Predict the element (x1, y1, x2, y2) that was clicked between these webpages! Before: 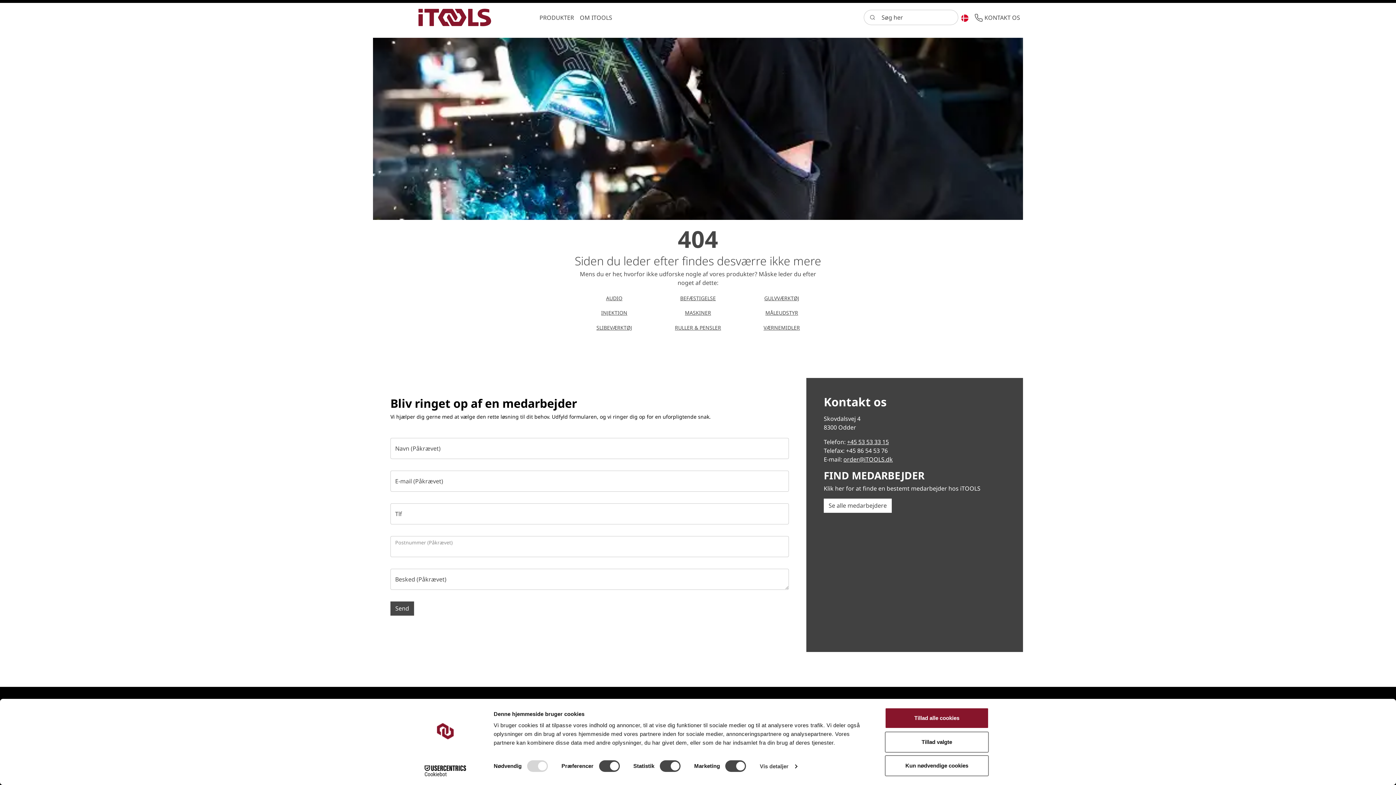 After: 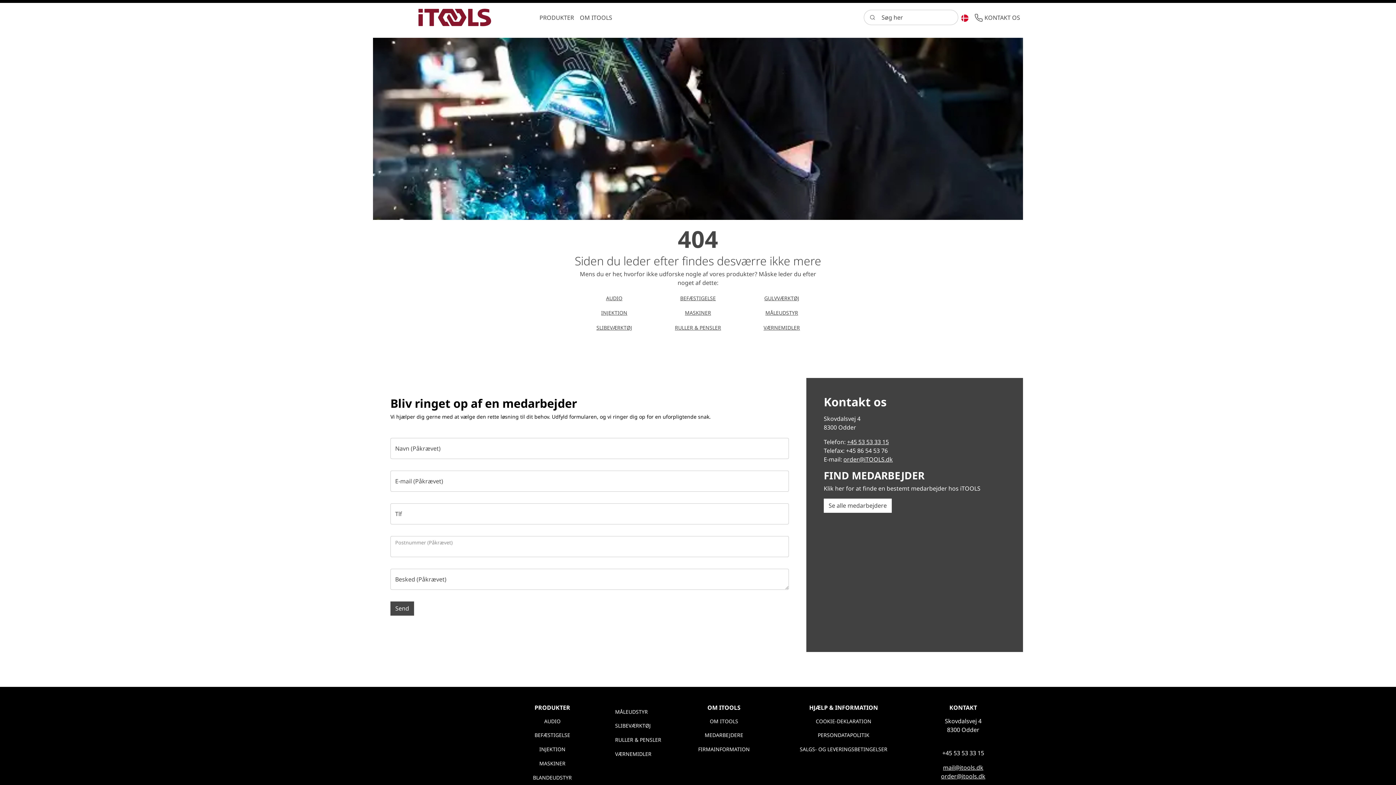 Action: label: RULLER & PENSLER bbox: (672, 320, 724, 333)